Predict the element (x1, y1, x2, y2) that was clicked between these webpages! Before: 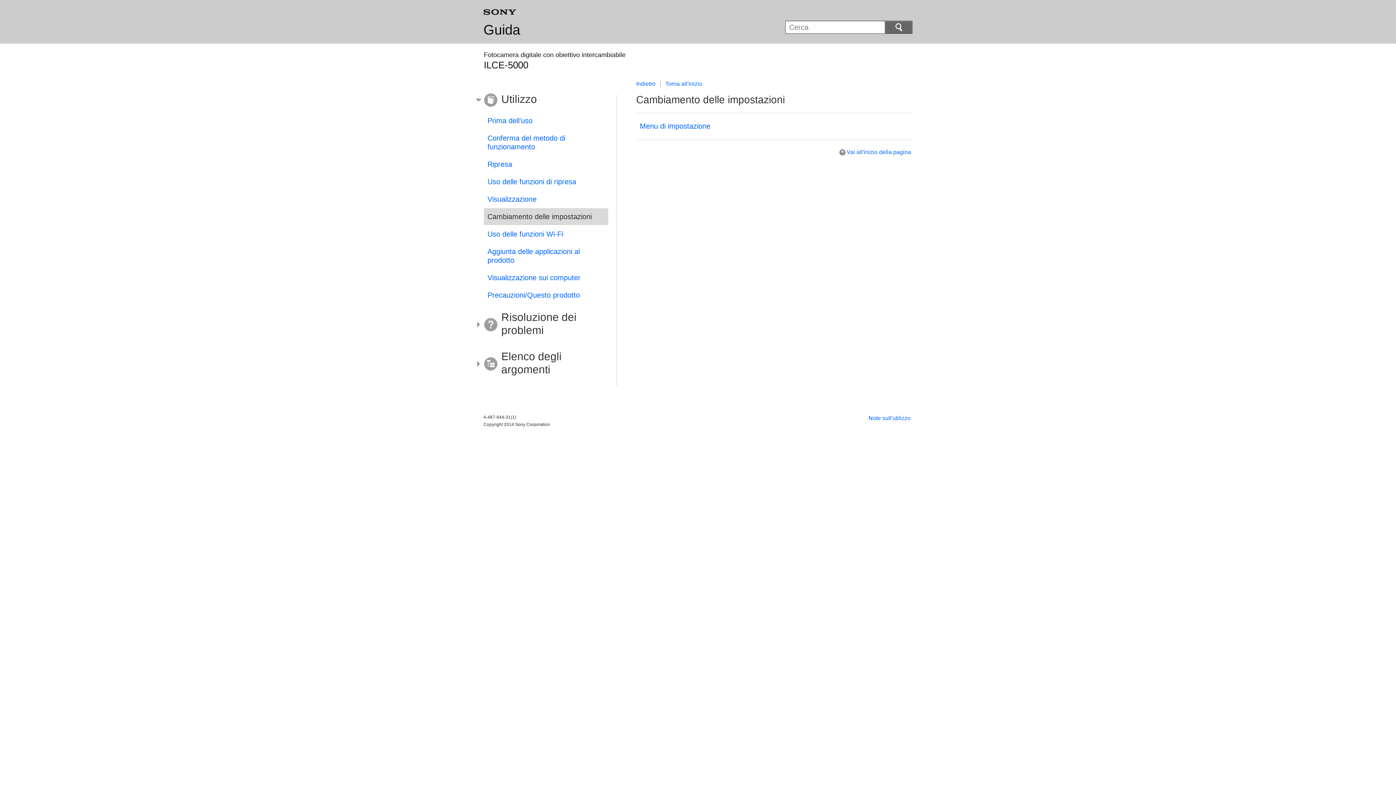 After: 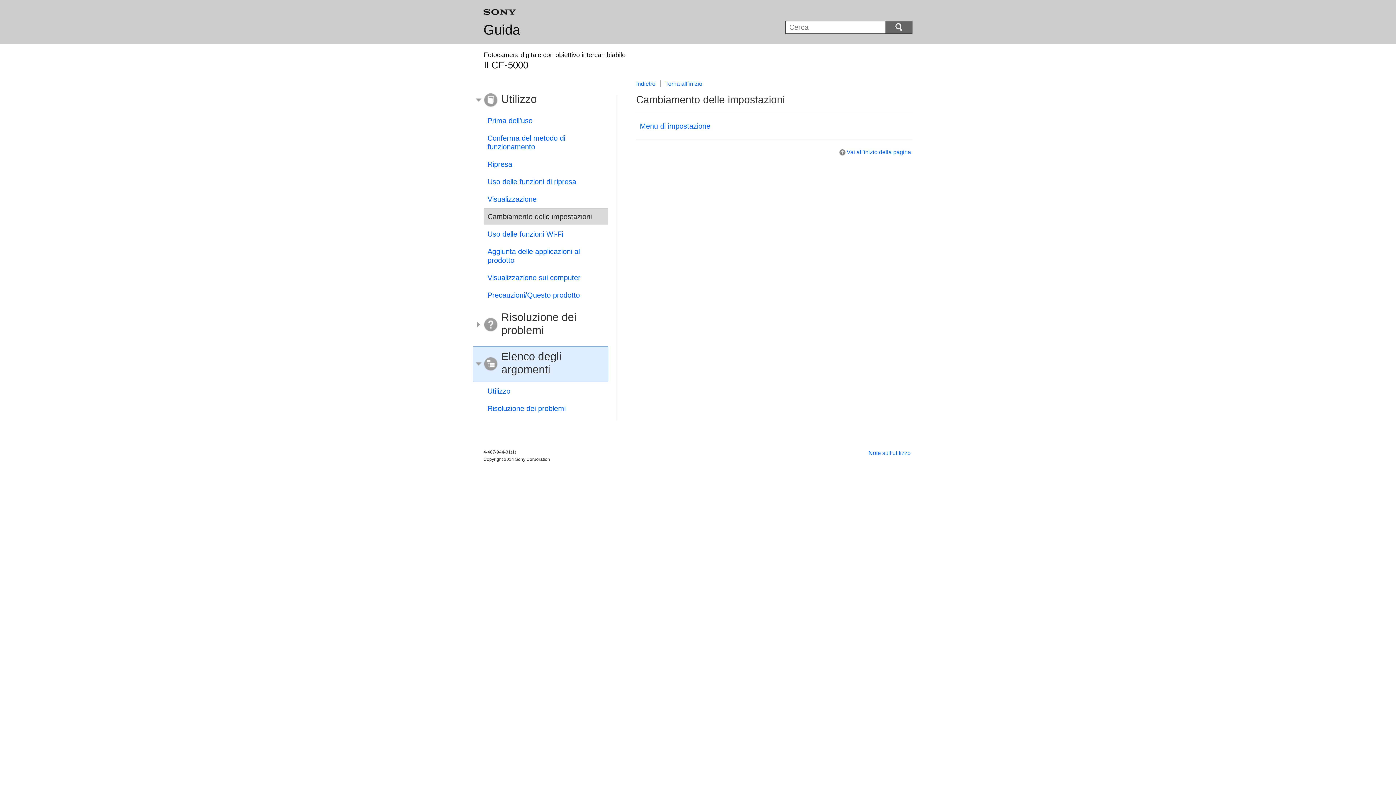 Action: label: Elenco degli argomenti bbox: (473, 346, 608, 382)